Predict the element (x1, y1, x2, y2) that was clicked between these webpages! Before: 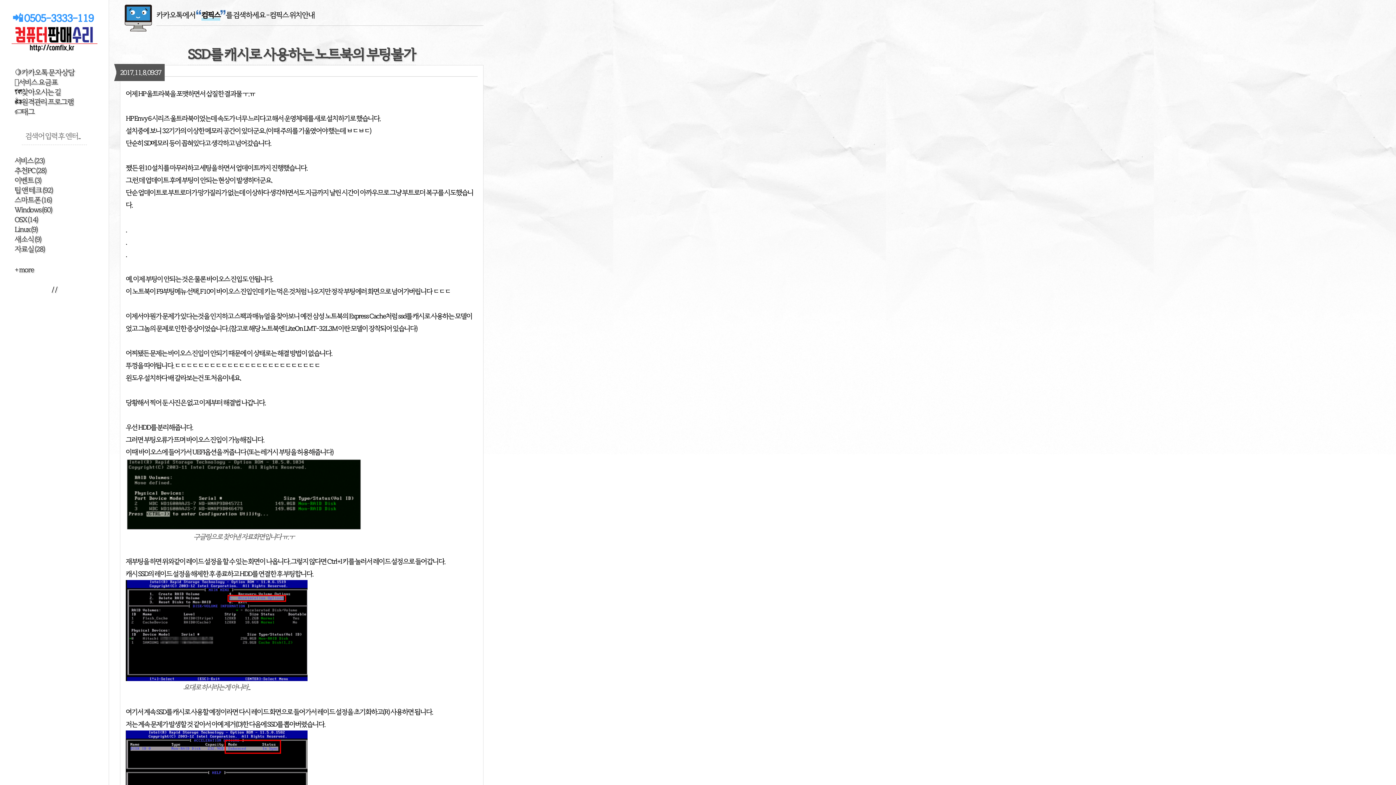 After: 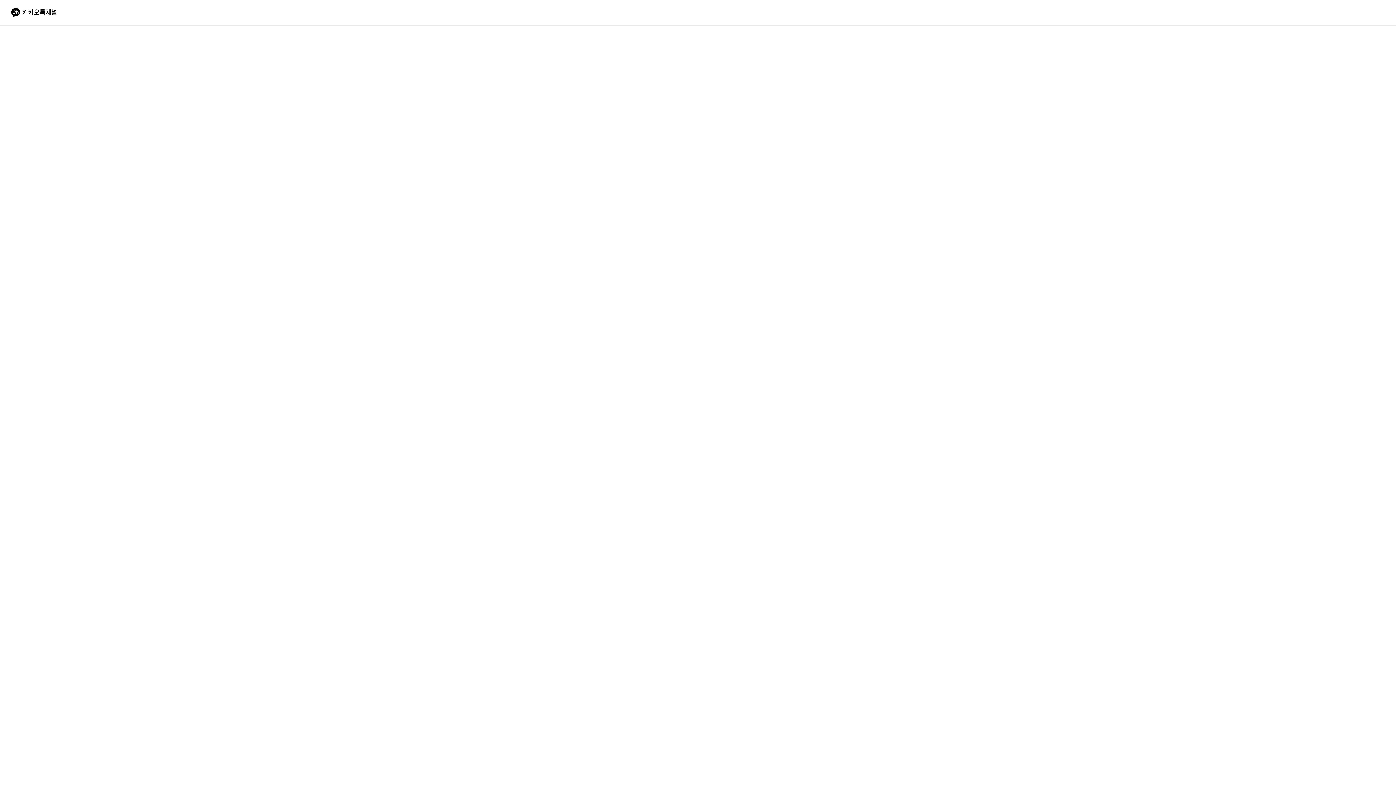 Action: label: 카카오톡에서 컴픽스를 검색하세요 bbox: (156, 10, 265, 19)